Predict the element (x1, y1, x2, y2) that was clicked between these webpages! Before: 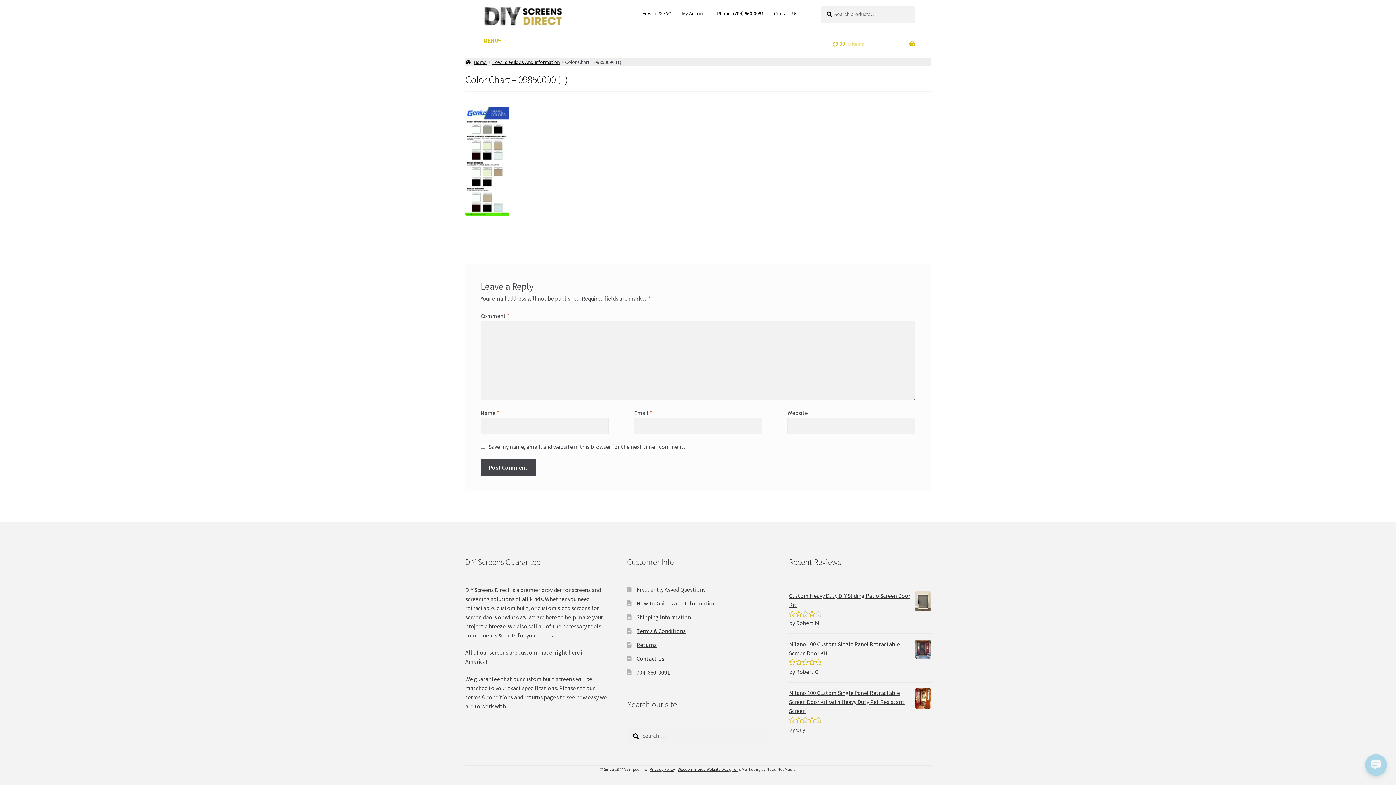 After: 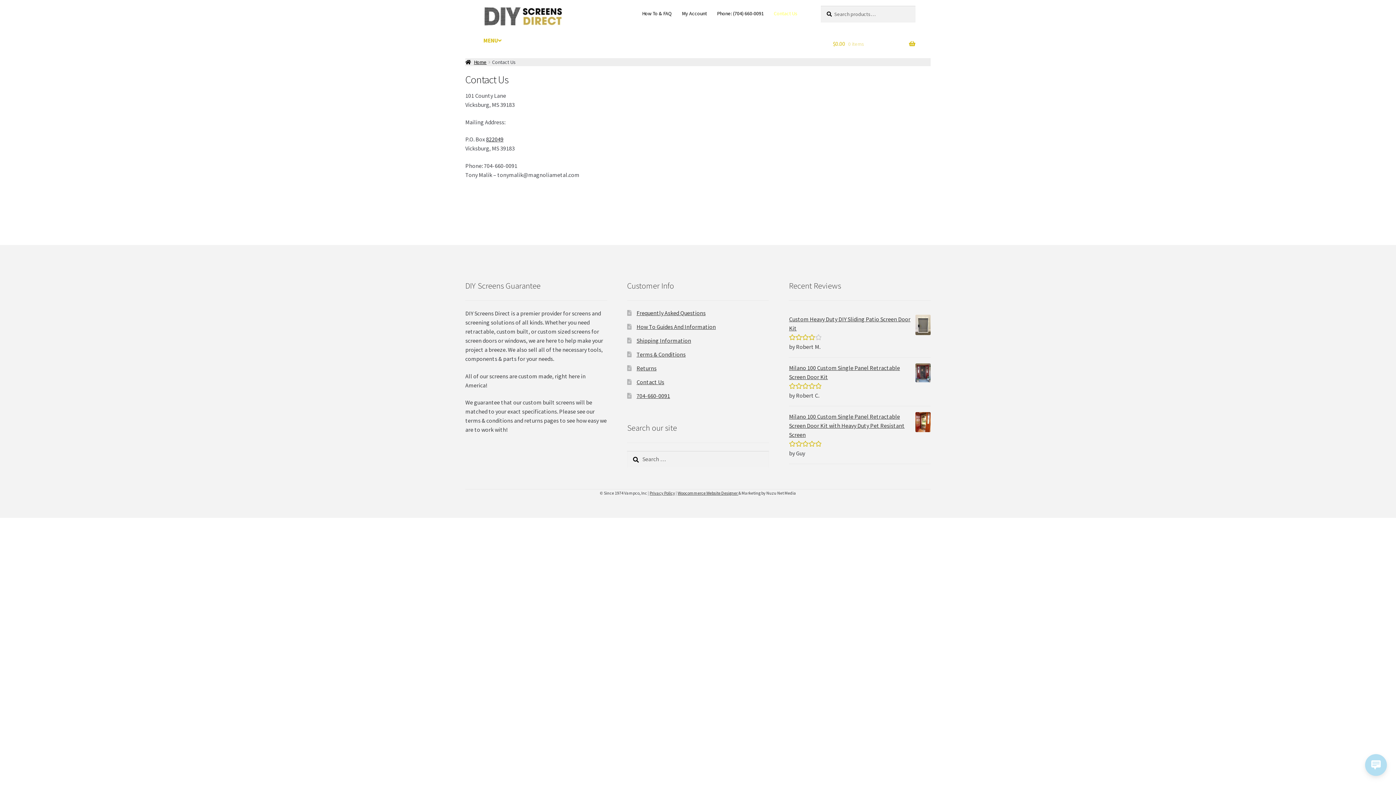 Action: label: Contact Us bbox: (769, 5, 802, 21)